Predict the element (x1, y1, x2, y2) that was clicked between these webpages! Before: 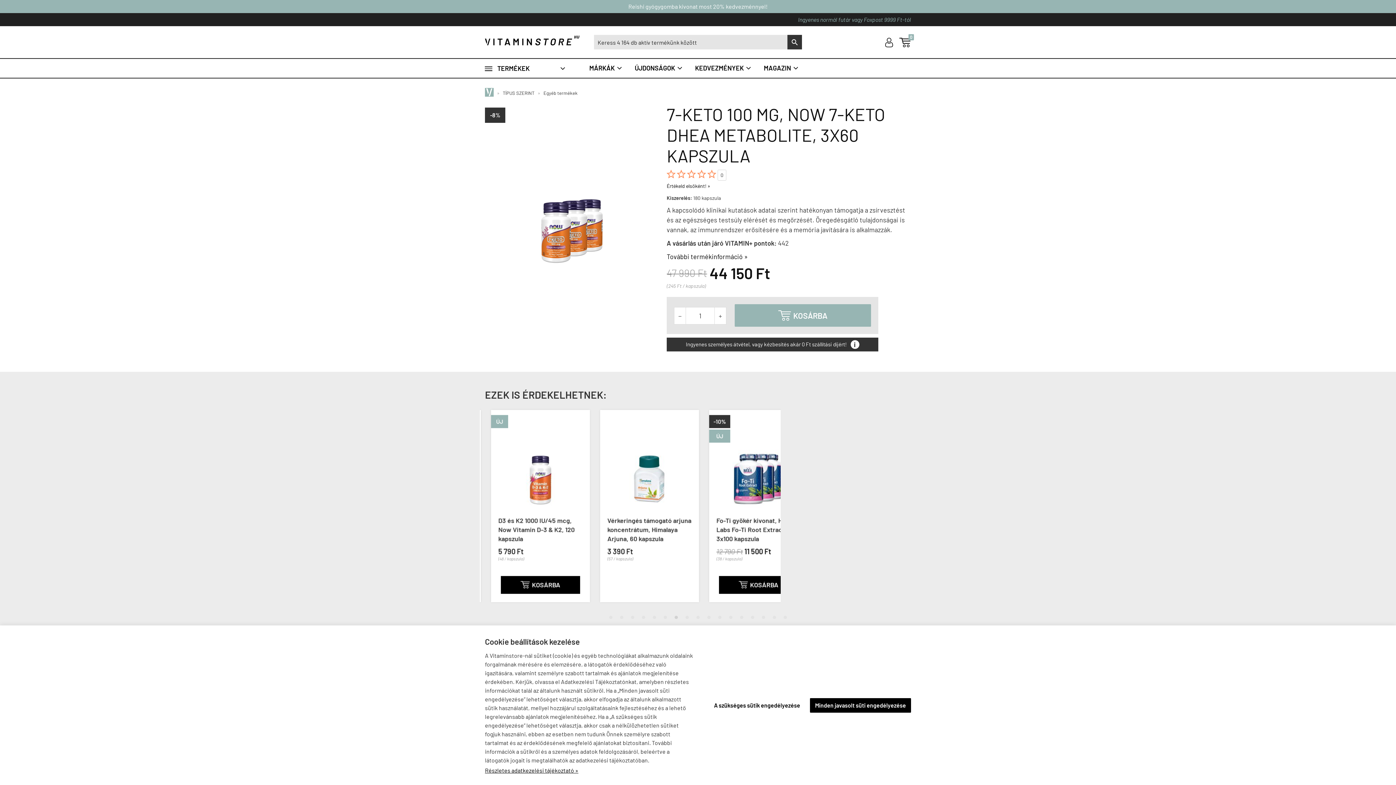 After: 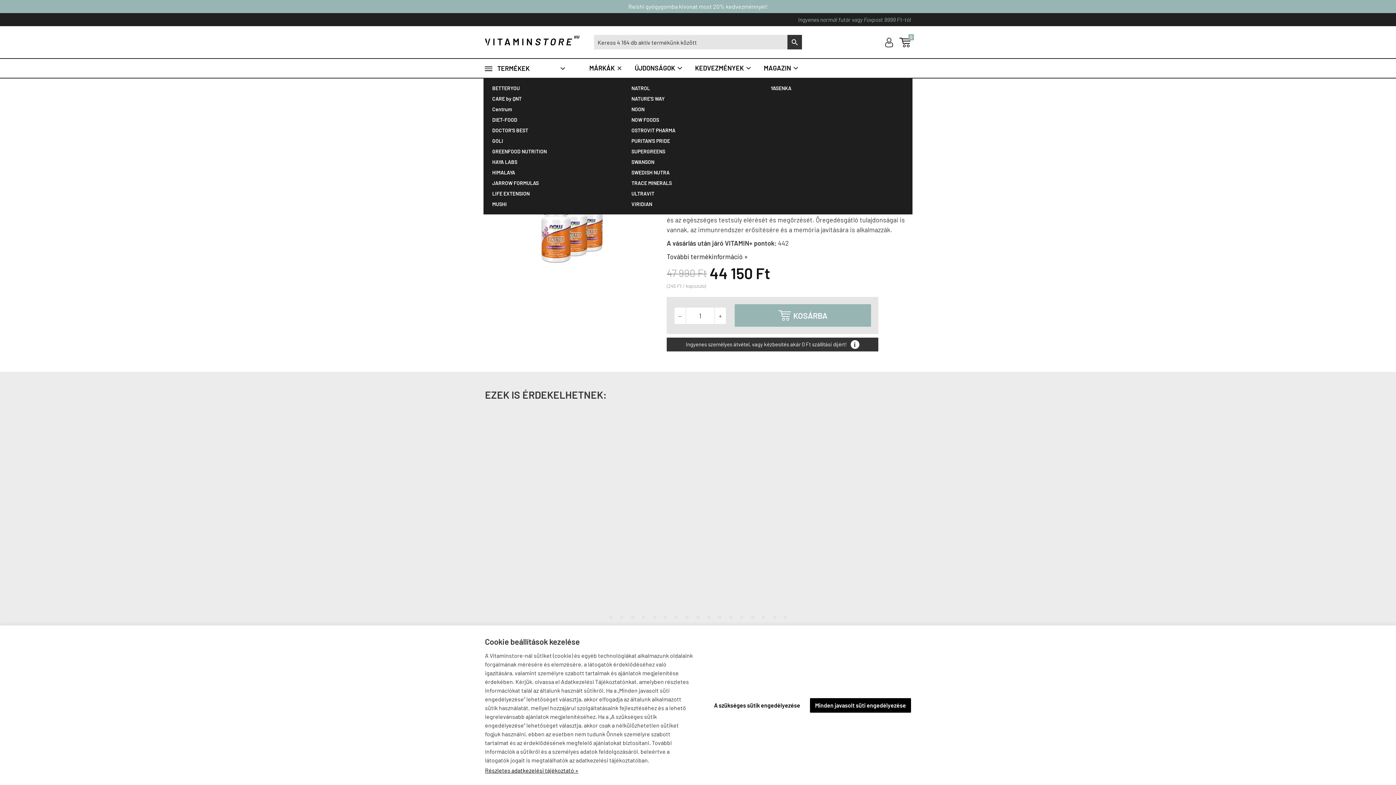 Action: label: MÁRKÁK bbox: (582, 58, 627, 77)